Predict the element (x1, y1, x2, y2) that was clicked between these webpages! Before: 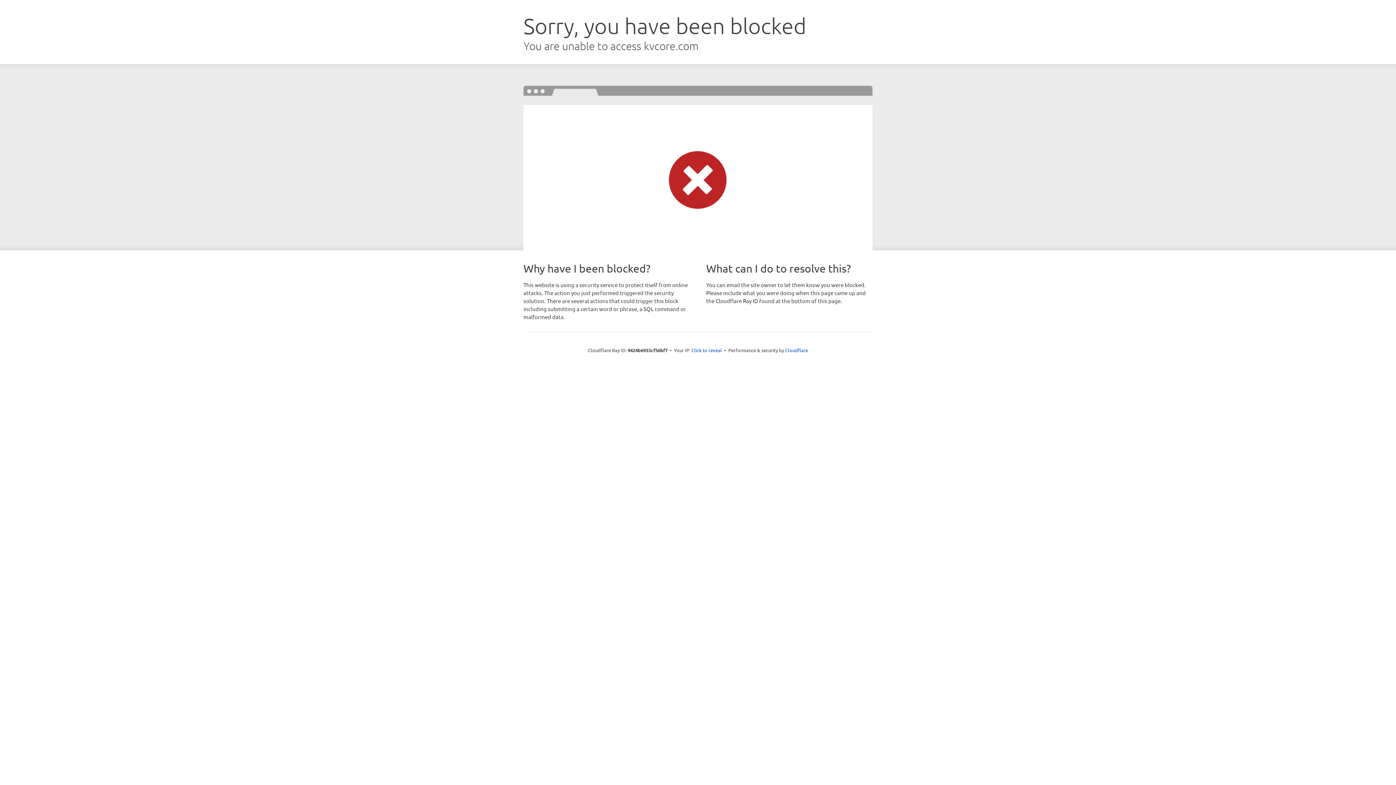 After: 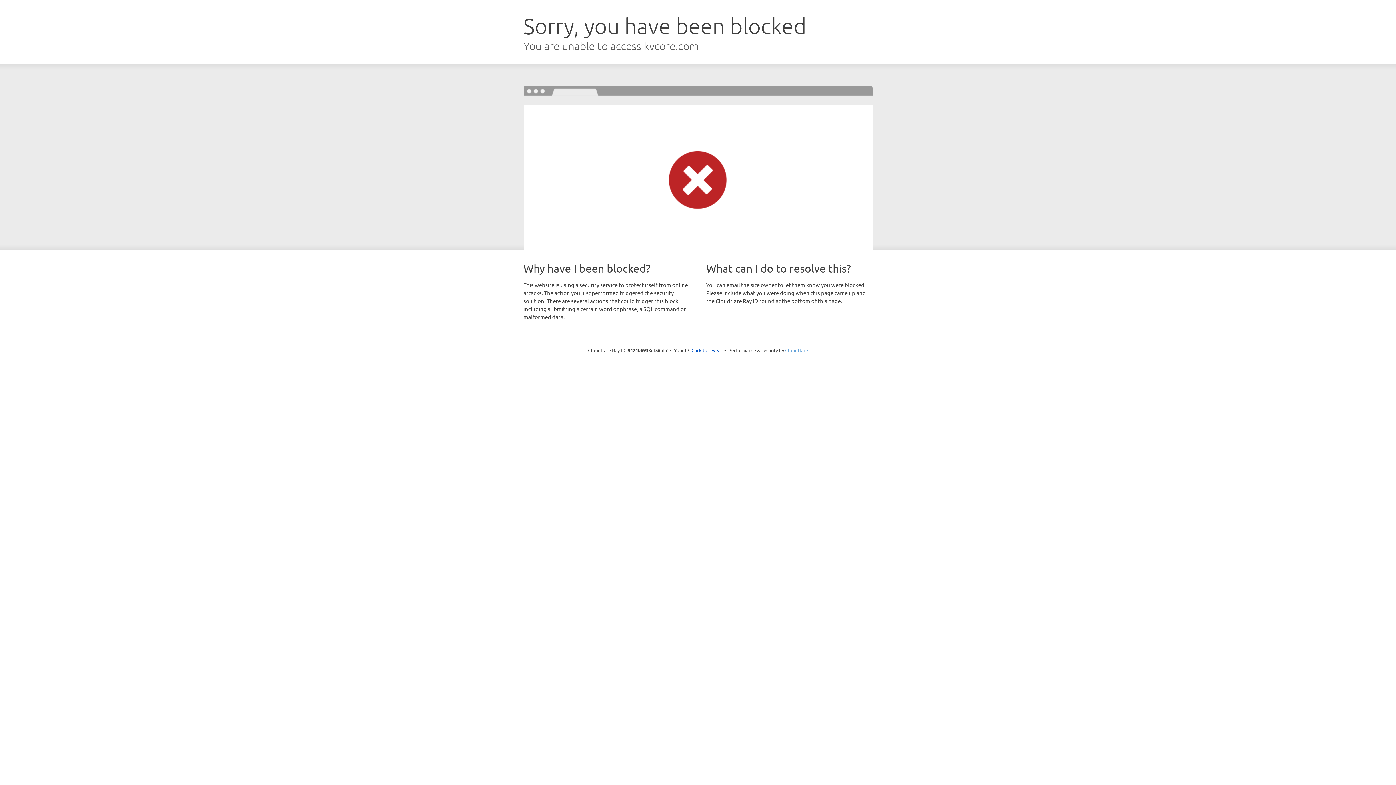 Action: label: Cloudflare bbox: (785, 347, 808, 353)